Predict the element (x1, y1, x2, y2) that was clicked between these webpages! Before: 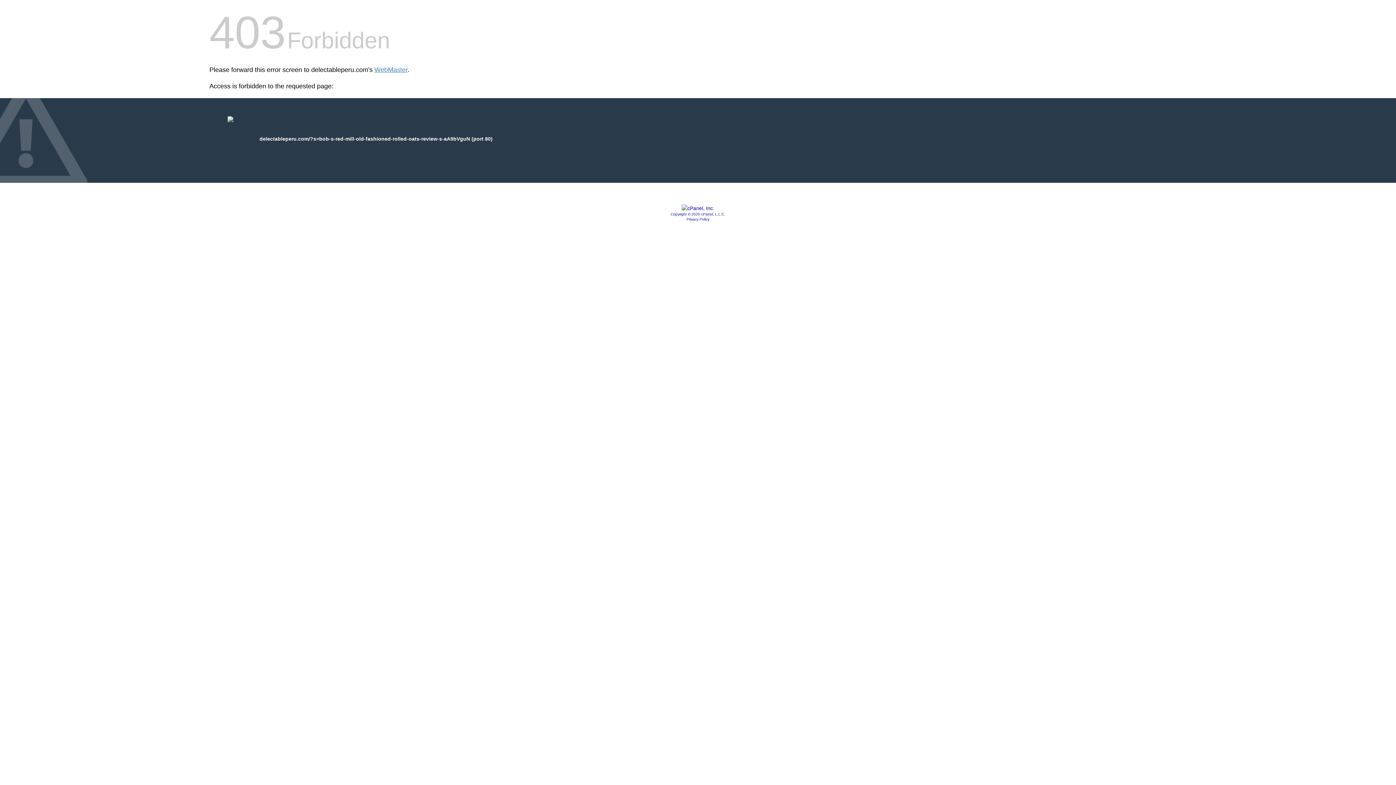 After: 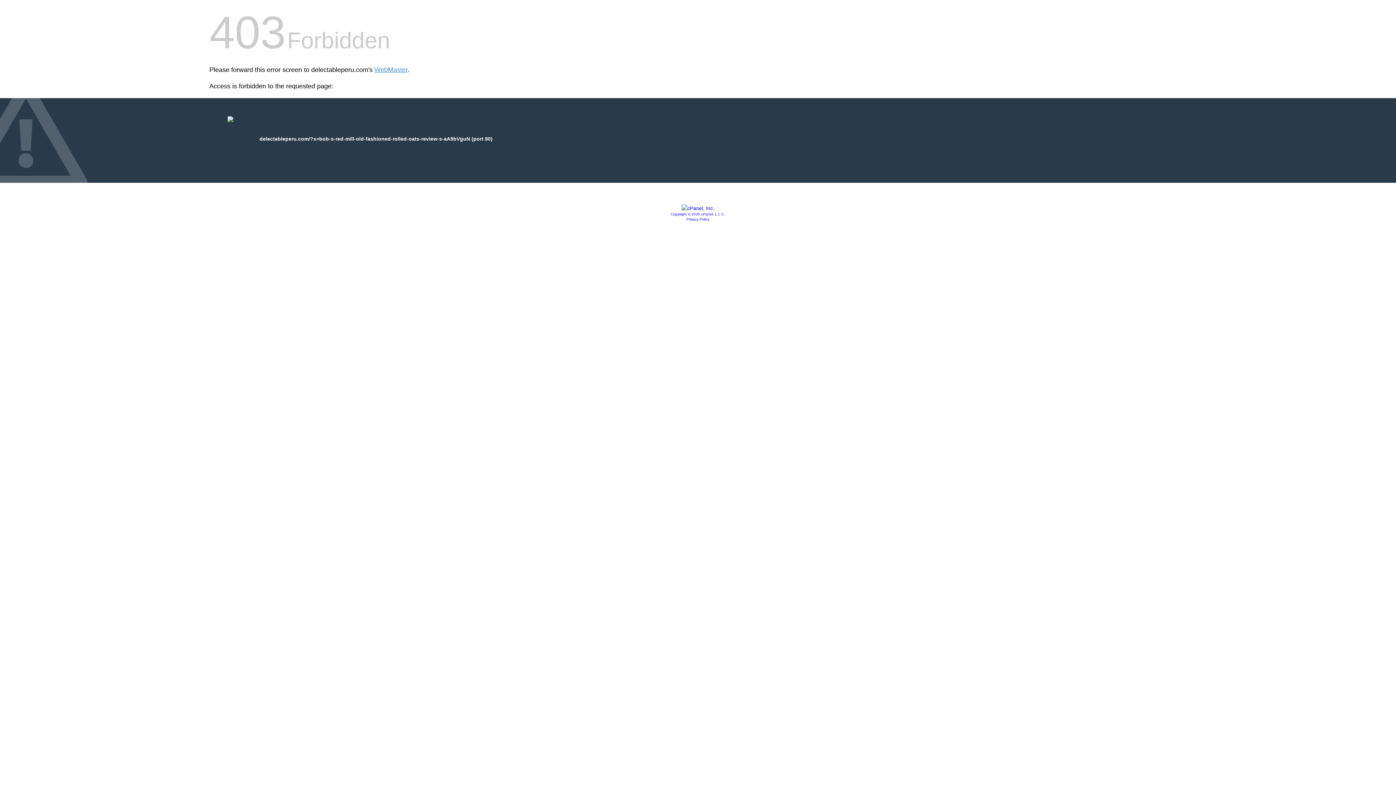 Action: bbox: (670, 212, 725, 216) label: Copyright © 2020 cPanel, L.L.C.